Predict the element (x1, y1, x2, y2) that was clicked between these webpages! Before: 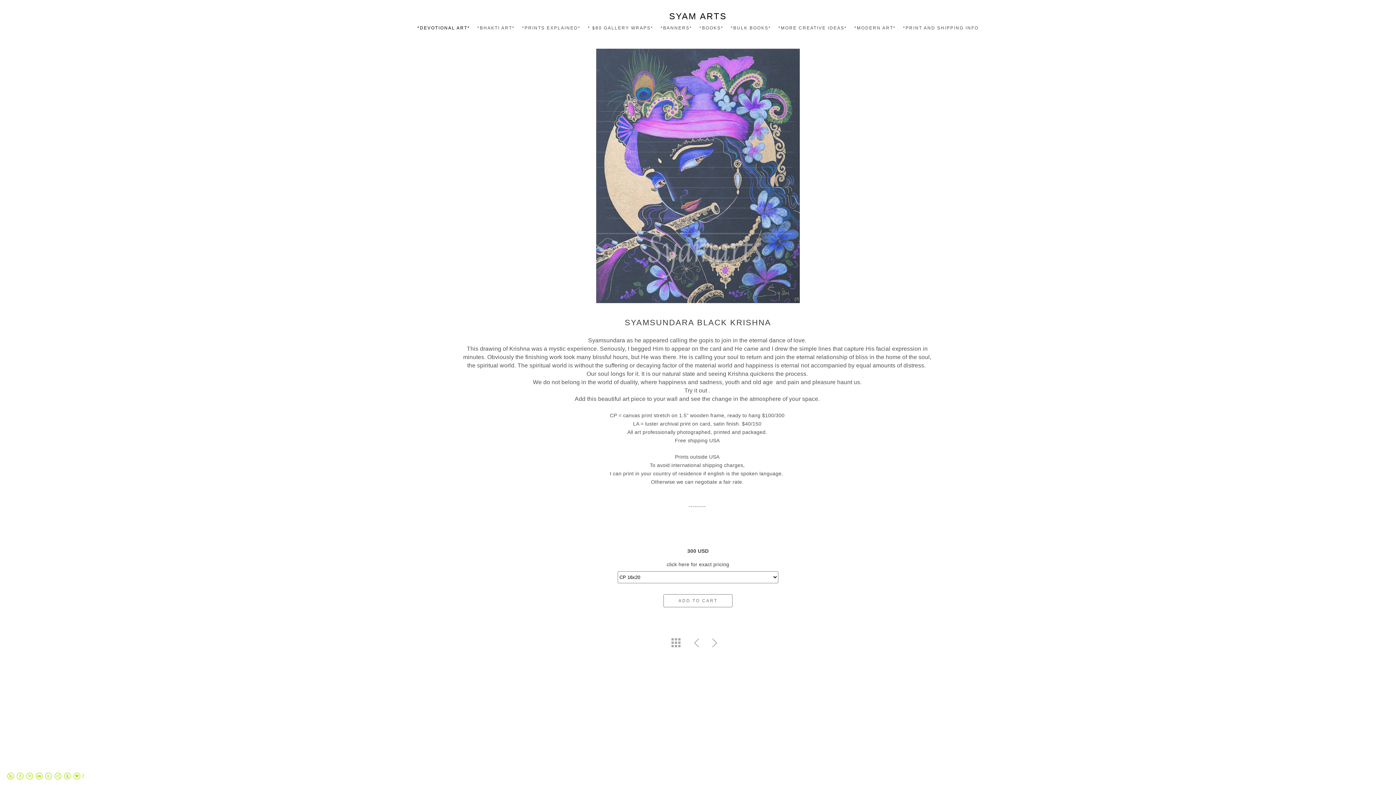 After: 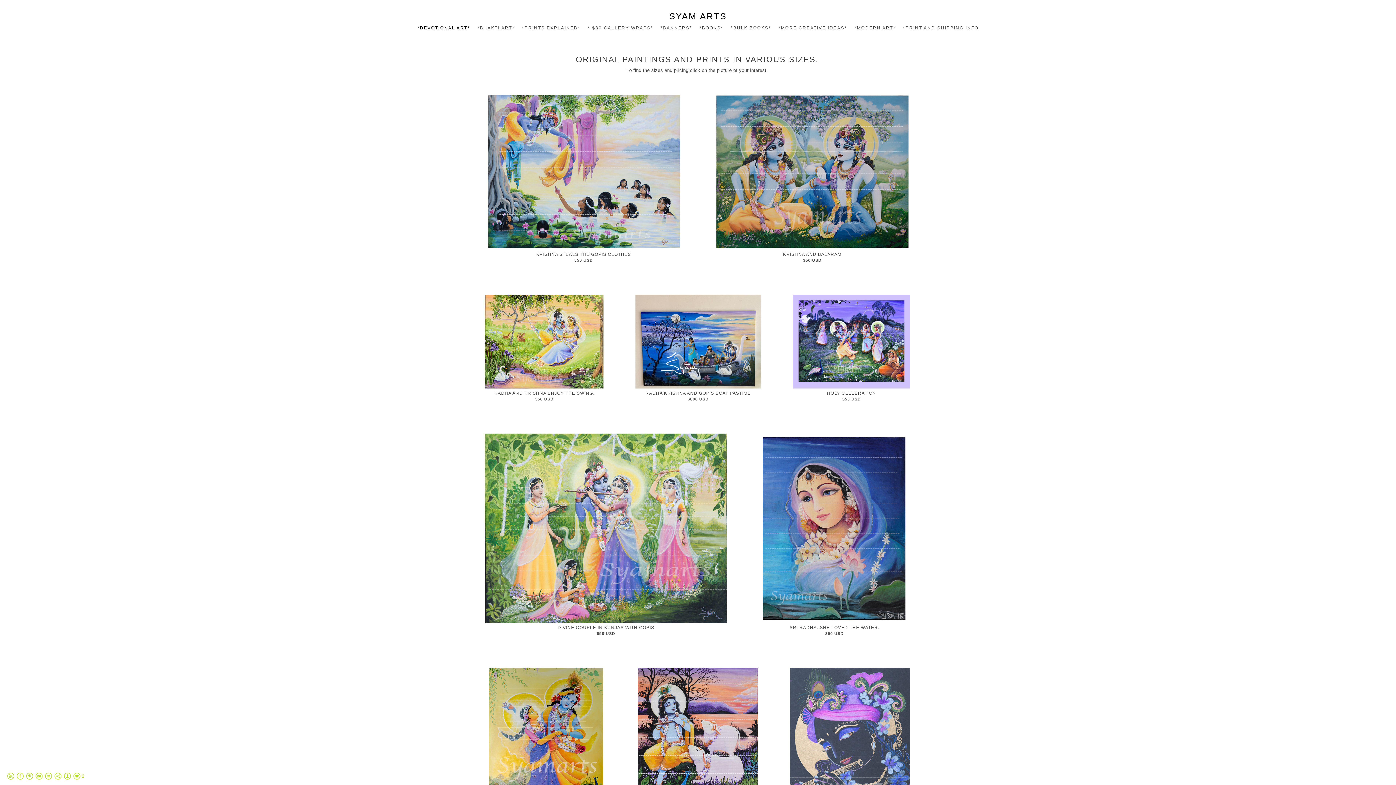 Action: bbox: (670, 644, 681, 649)